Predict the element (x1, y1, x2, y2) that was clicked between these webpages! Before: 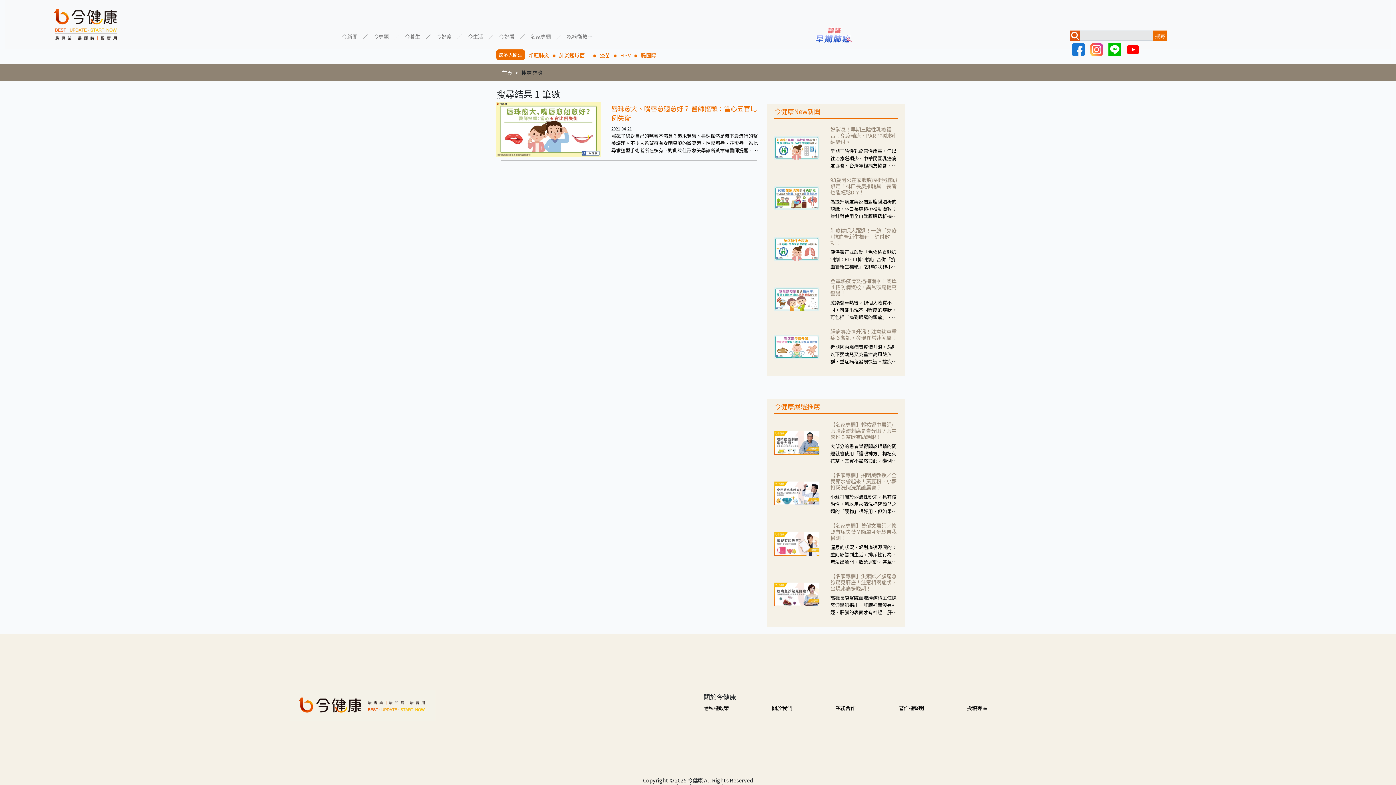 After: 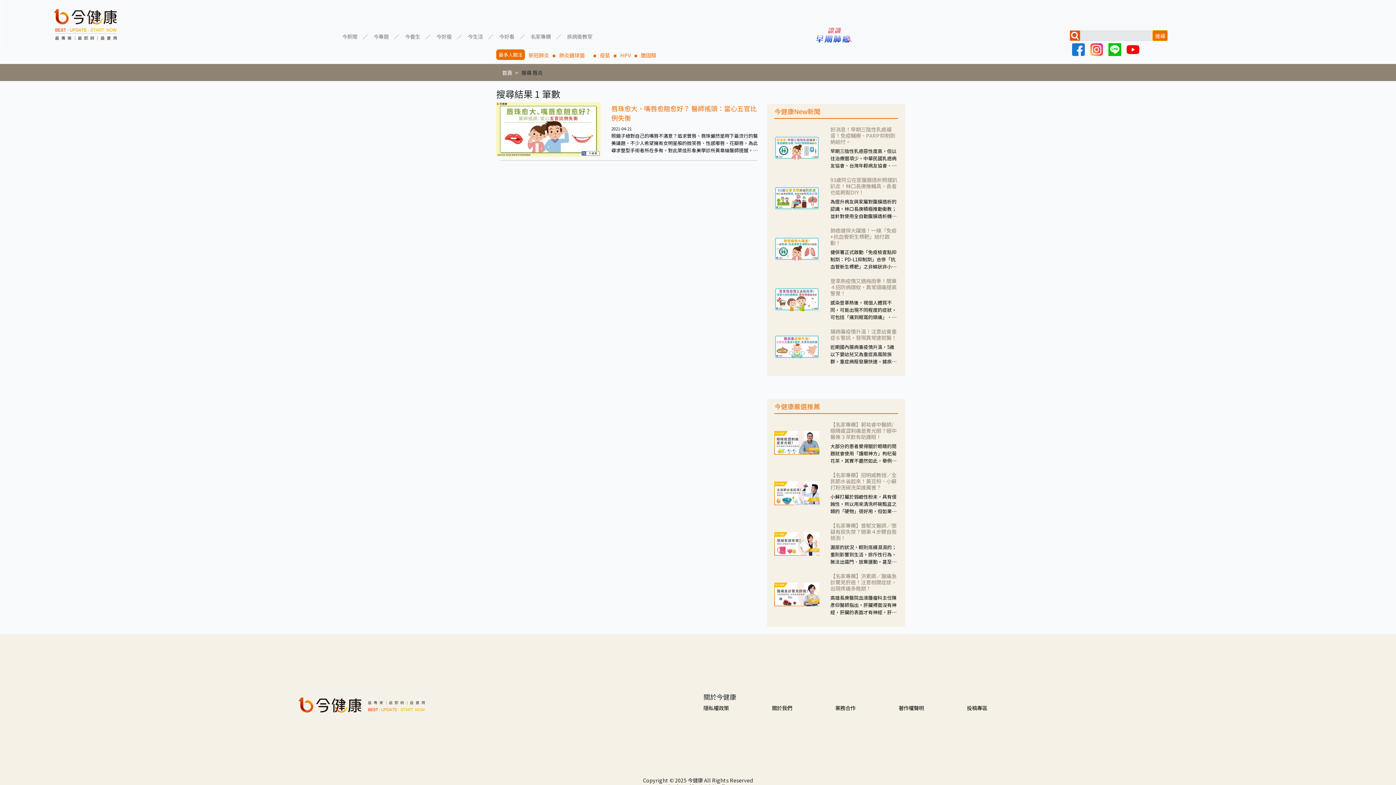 Action: bbox: (1153, 30, 1167, 40) label: 搜尋